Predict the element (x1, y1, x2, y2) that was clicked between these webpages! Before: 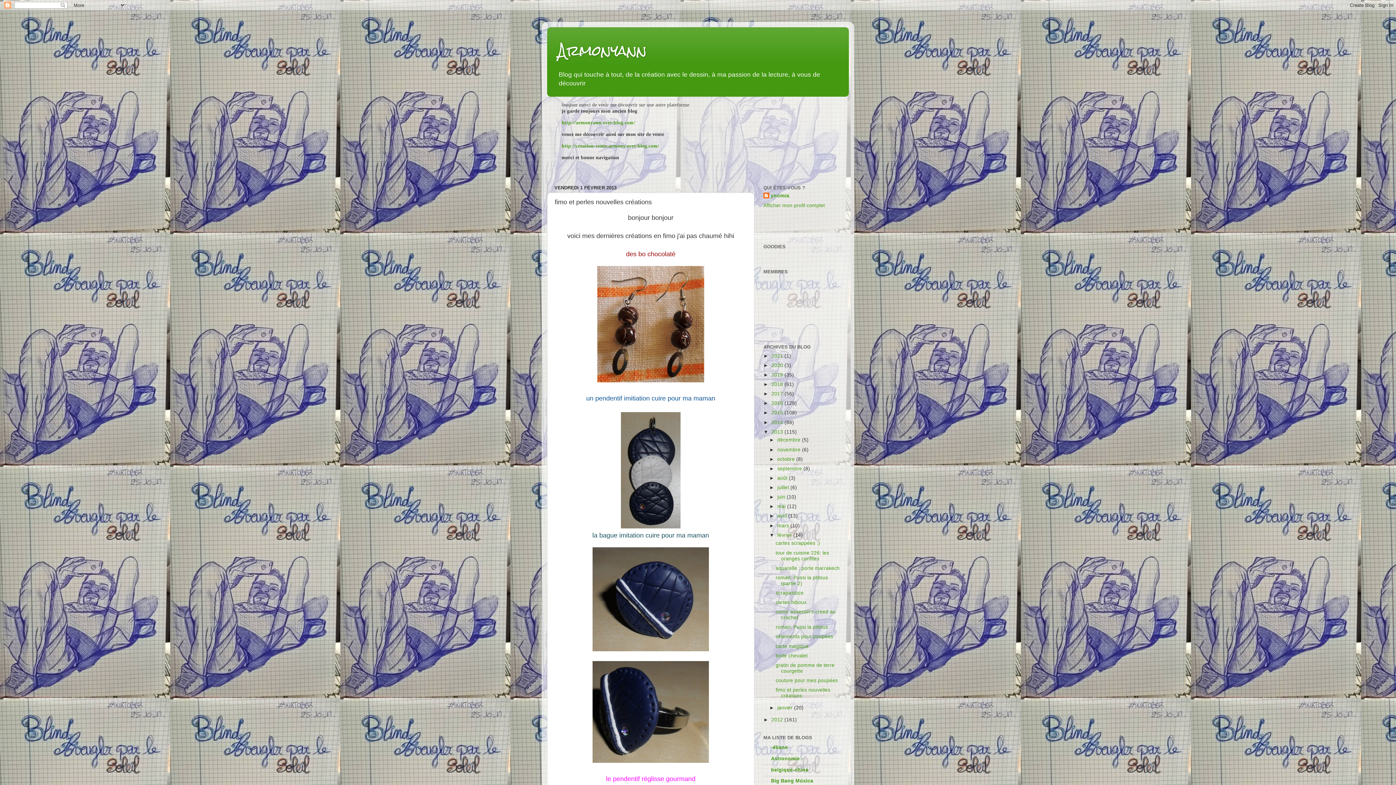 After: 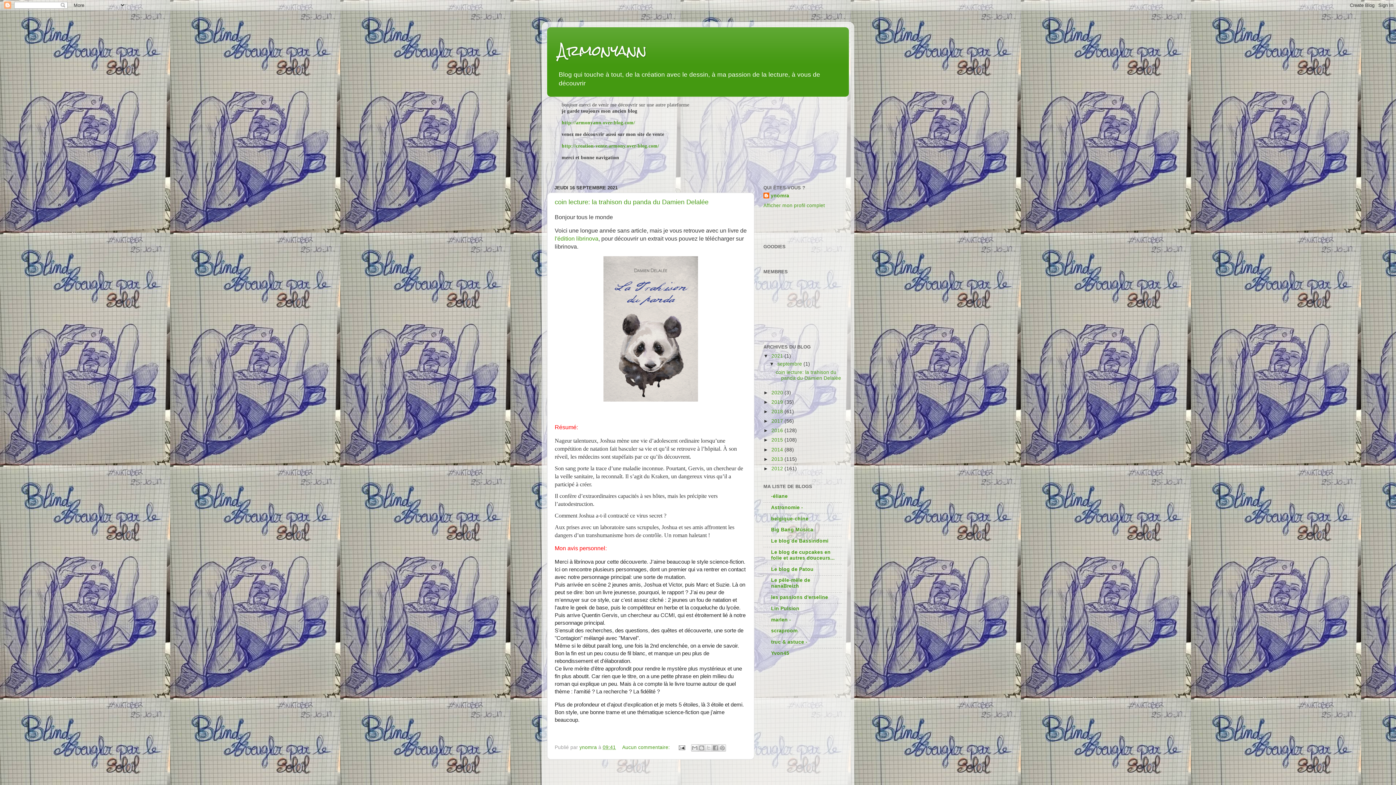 Action: bbox: (771, 353, 784, 358) label: 2021 